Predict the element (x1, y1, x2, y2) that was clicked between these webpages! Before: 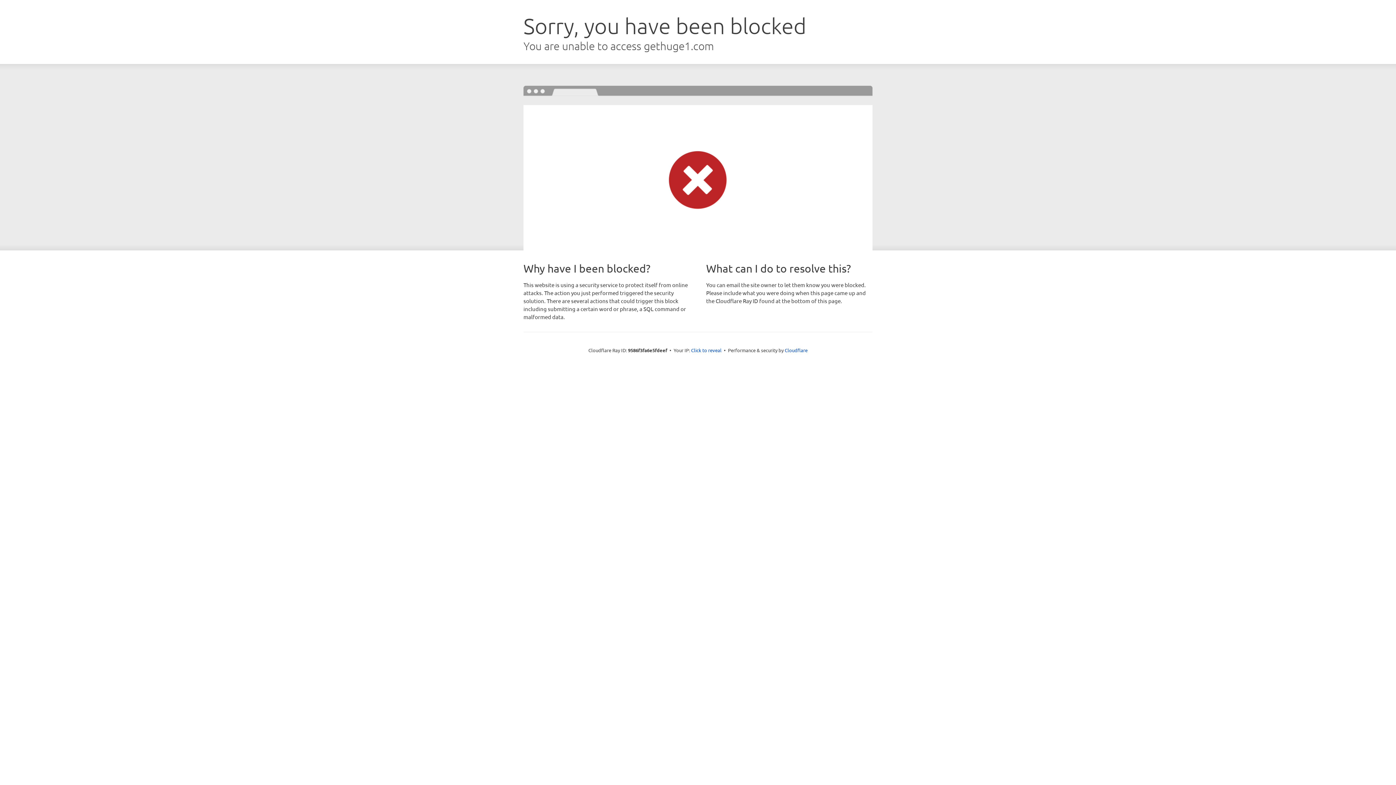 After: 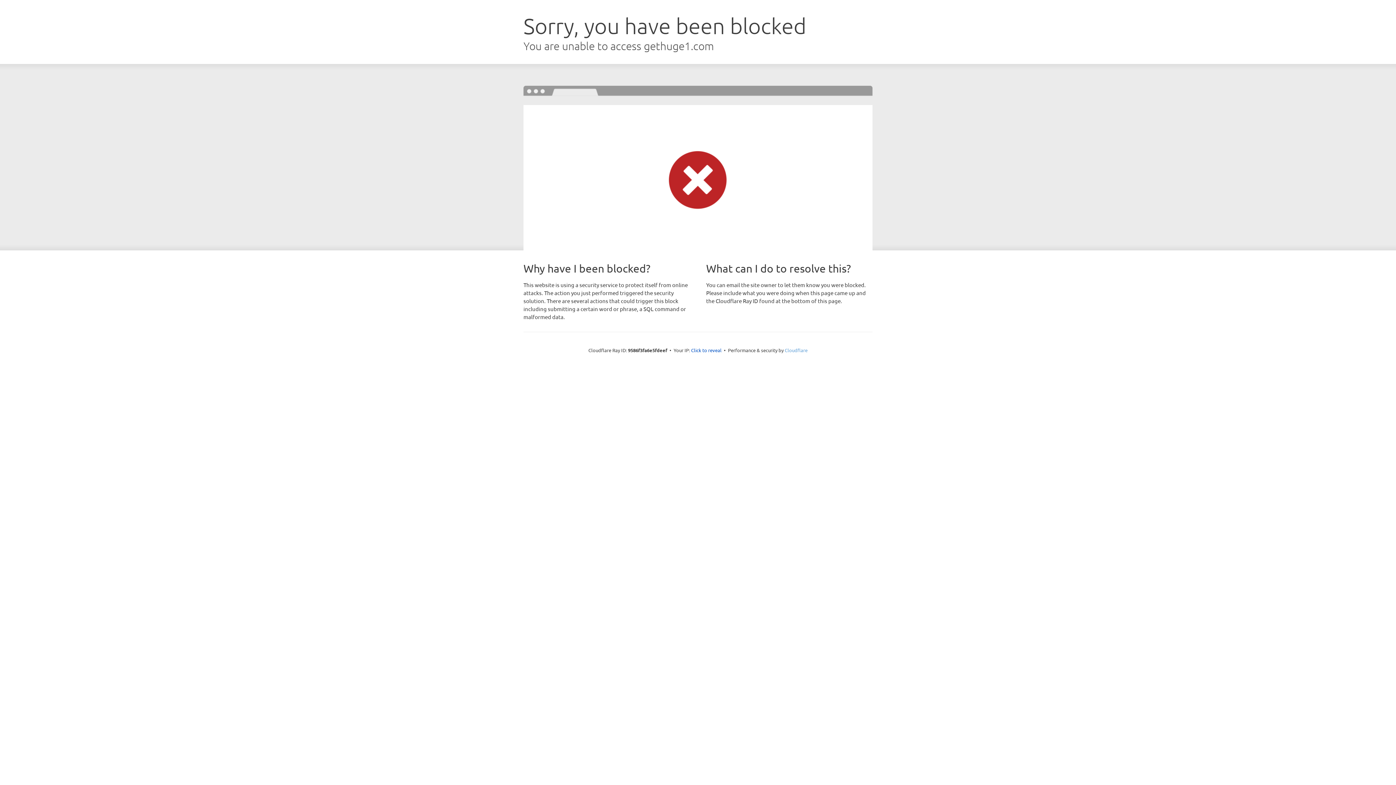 Action: bbox: (784, 347, 807, 353) label: Cloudflare